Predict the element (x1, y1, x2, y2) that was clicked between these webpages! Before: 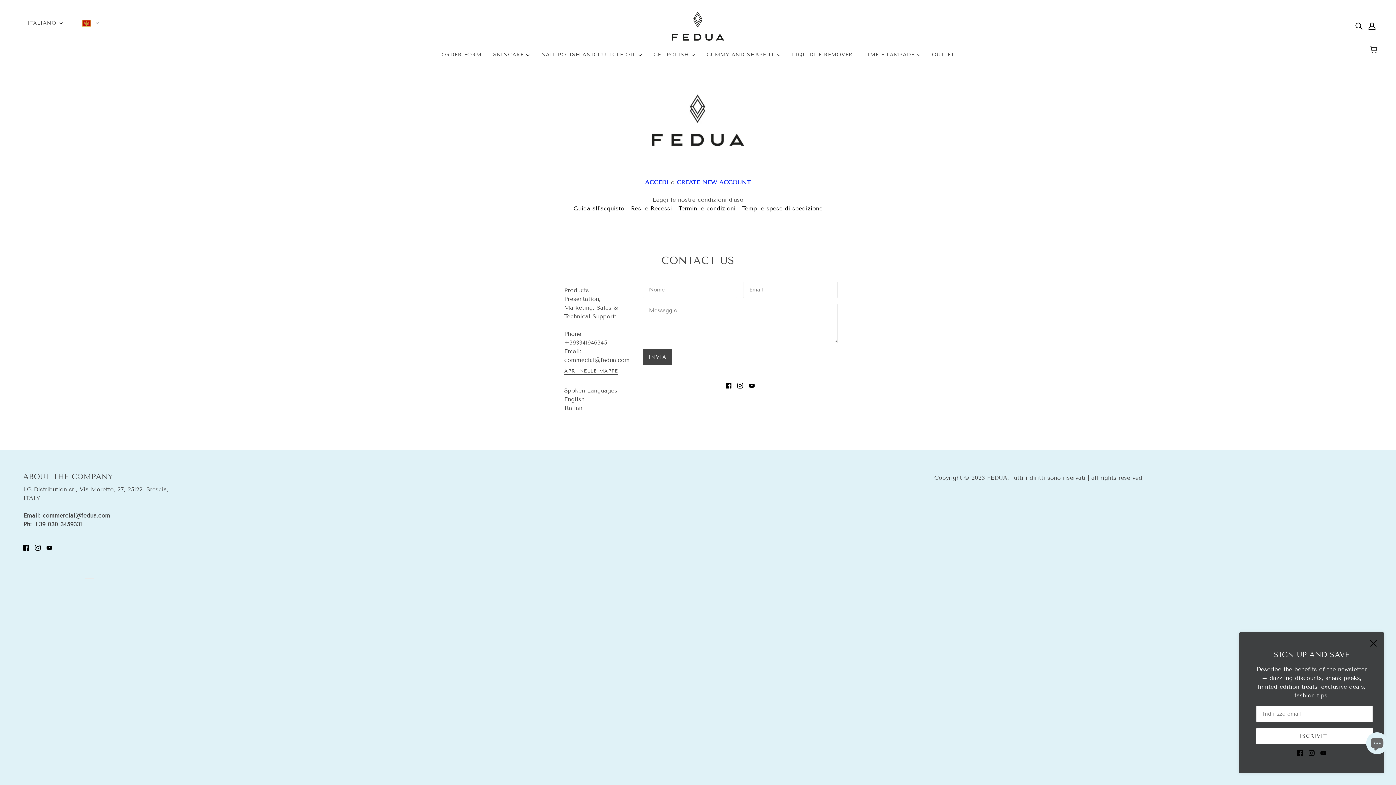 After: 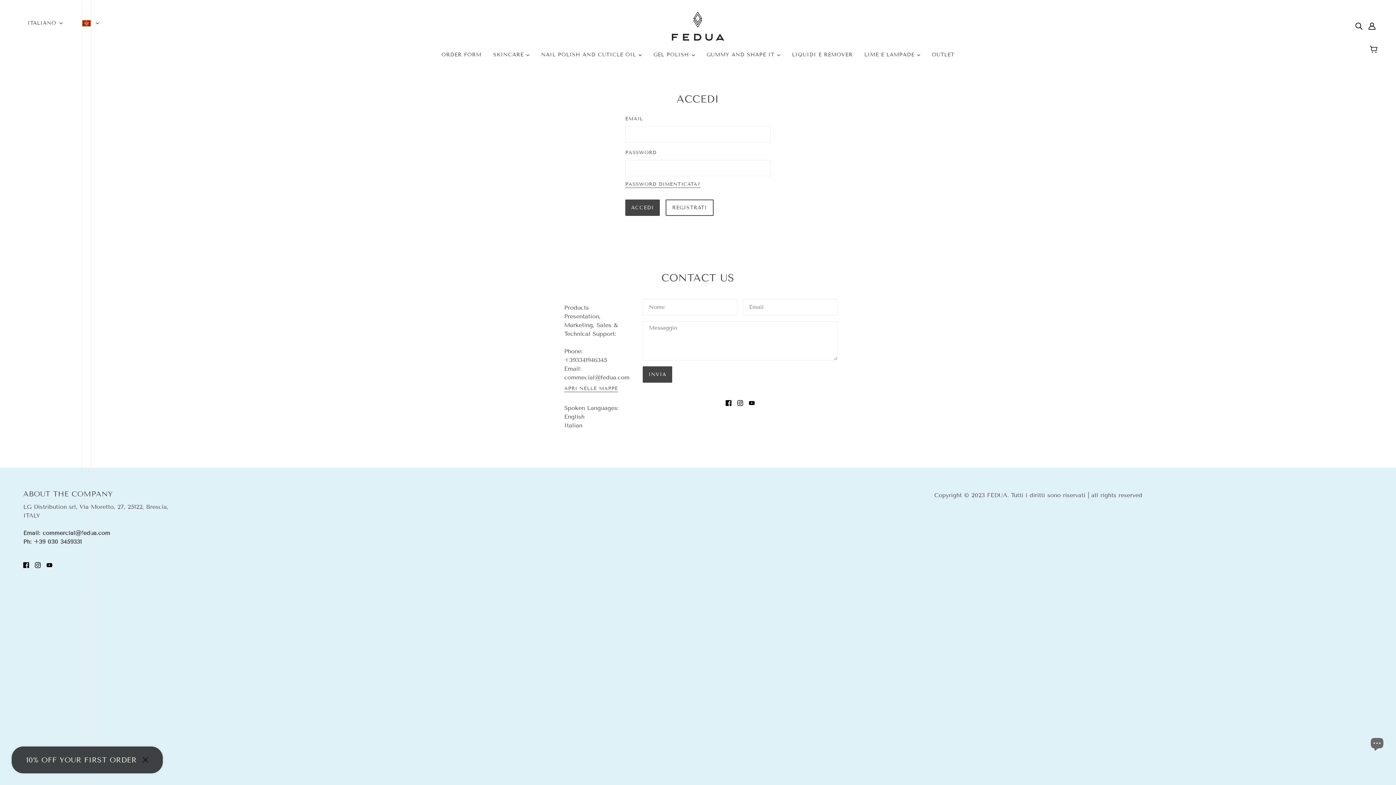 Action: bbox: (1365, 19, 1378, 32) label: Translation missing: it.layout.header.account